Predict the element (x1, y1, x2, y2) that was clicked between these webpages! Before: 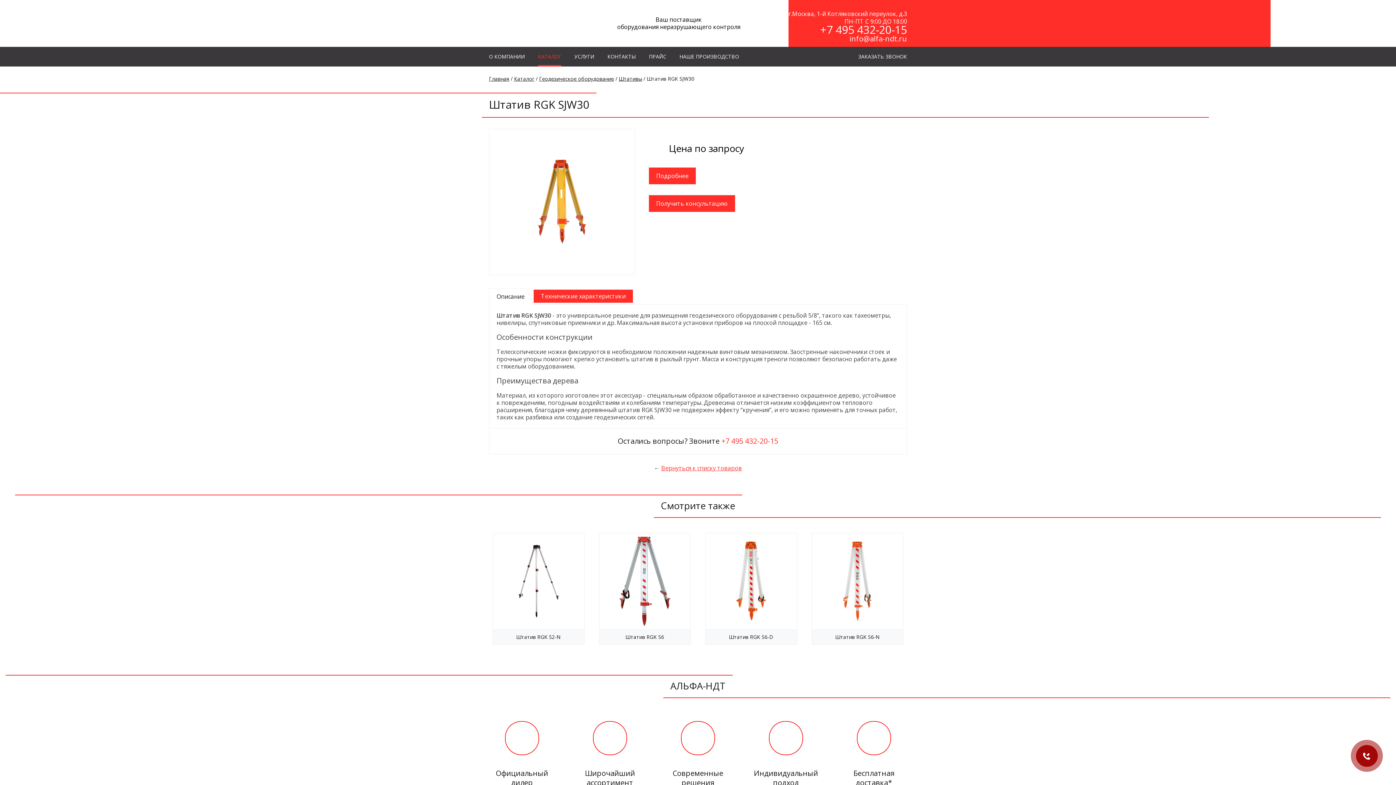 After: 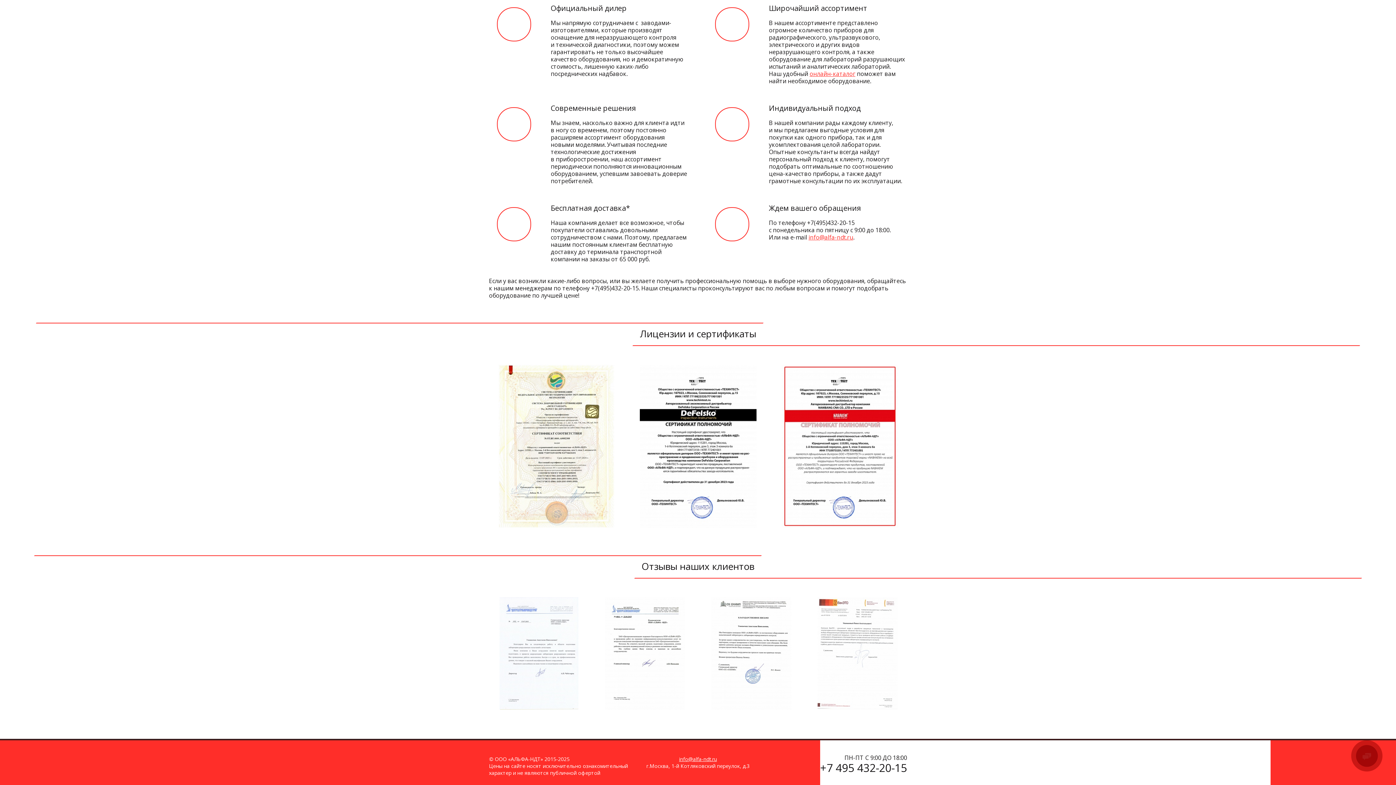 Action: label: Современные решения bbox: (654, 713, 742, 788)